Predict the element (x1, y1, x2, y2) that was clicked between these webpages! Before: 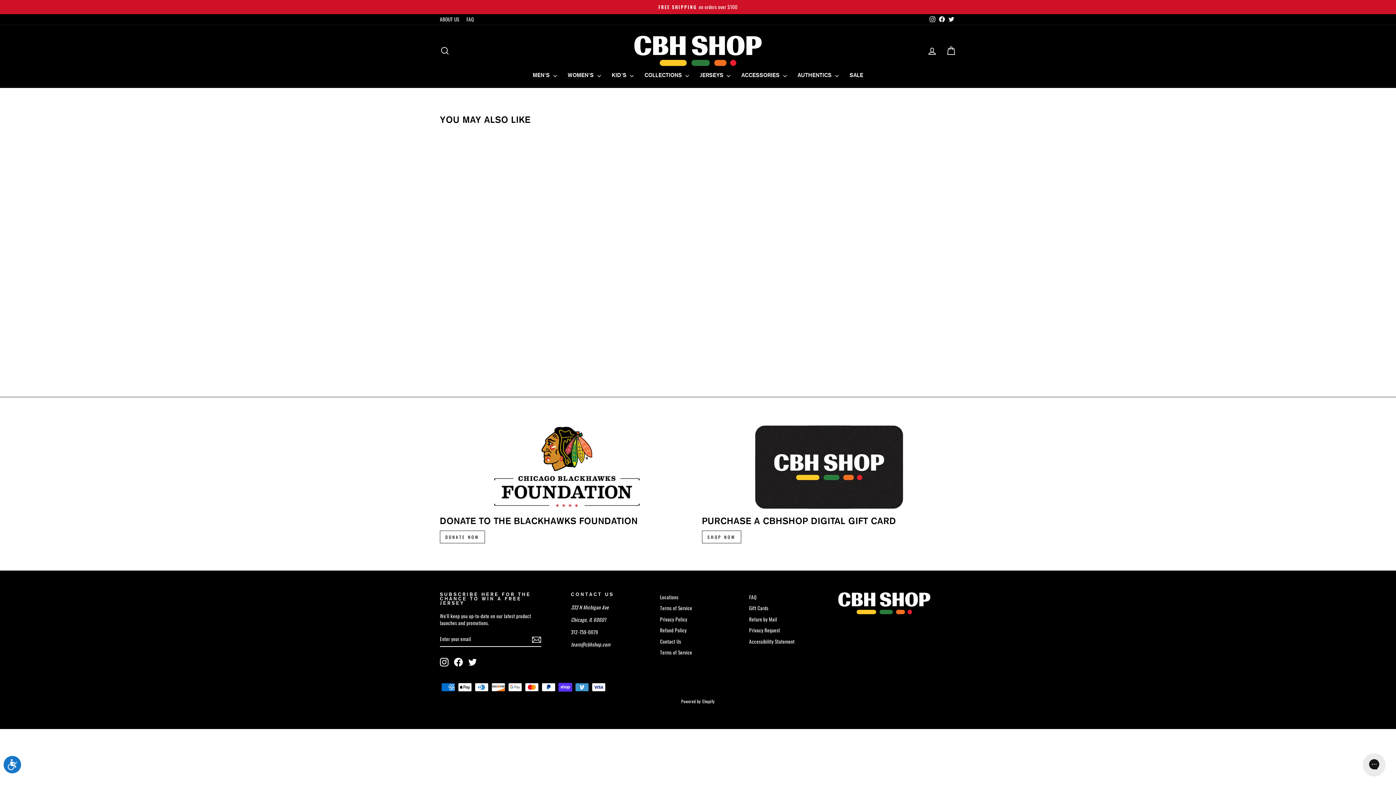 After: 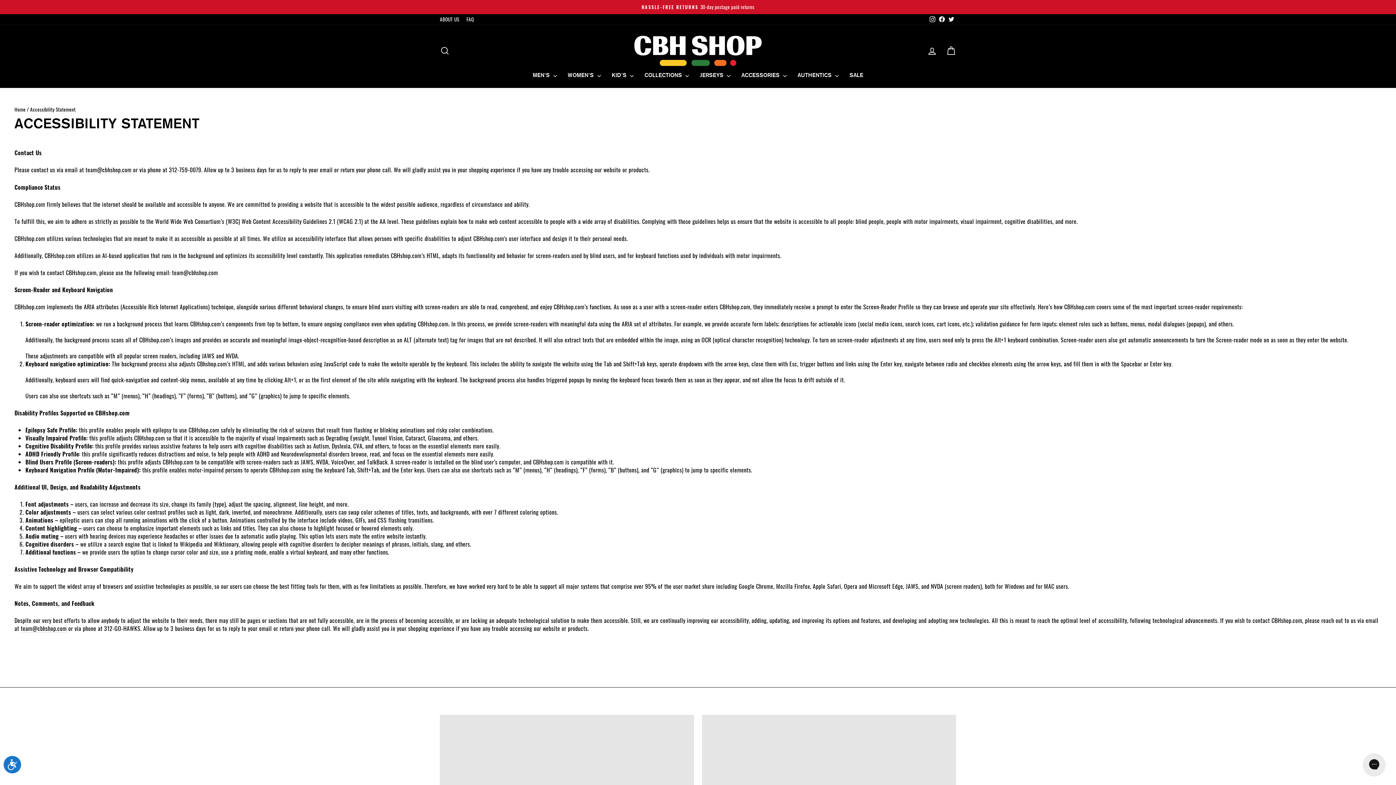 Action: label: Accessibility Statement bbox: (749, 636, 794, 646)